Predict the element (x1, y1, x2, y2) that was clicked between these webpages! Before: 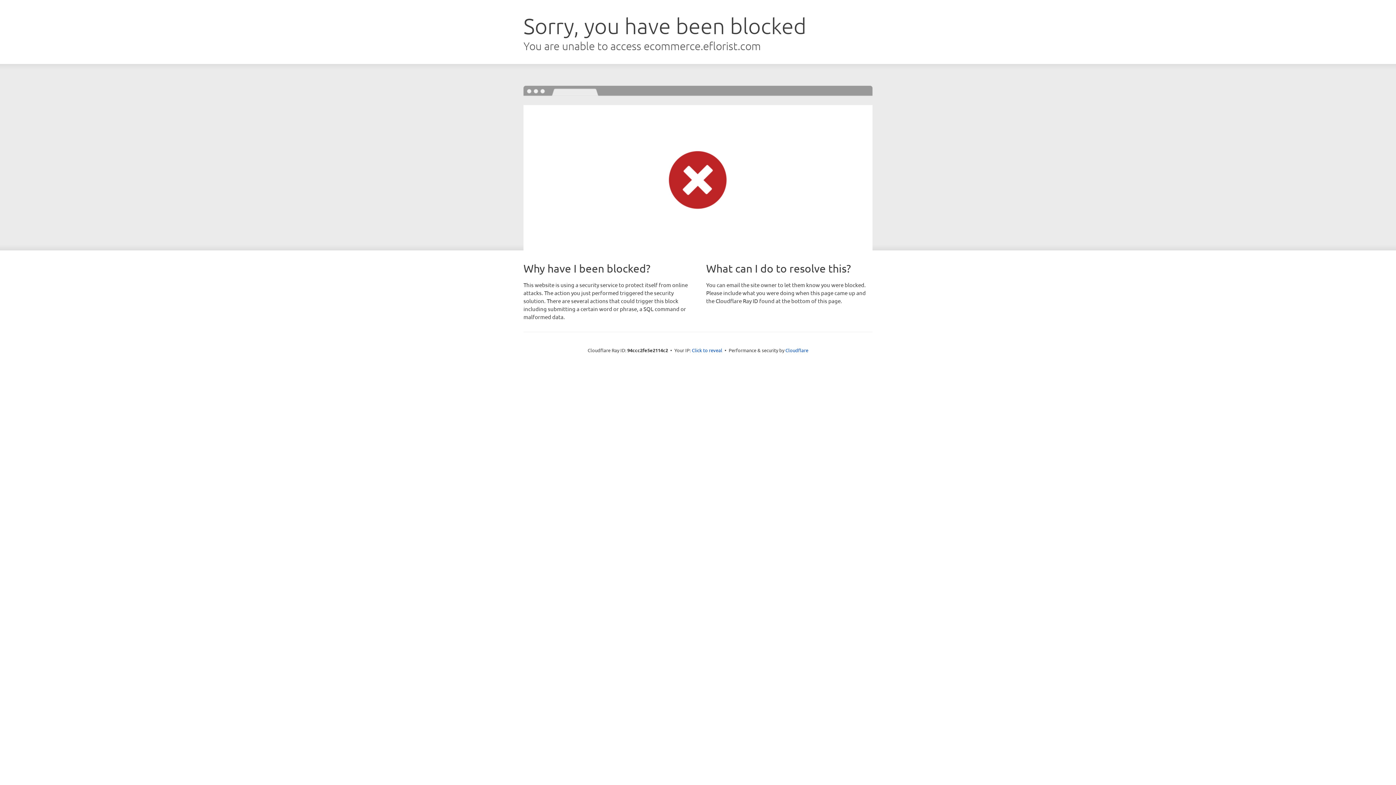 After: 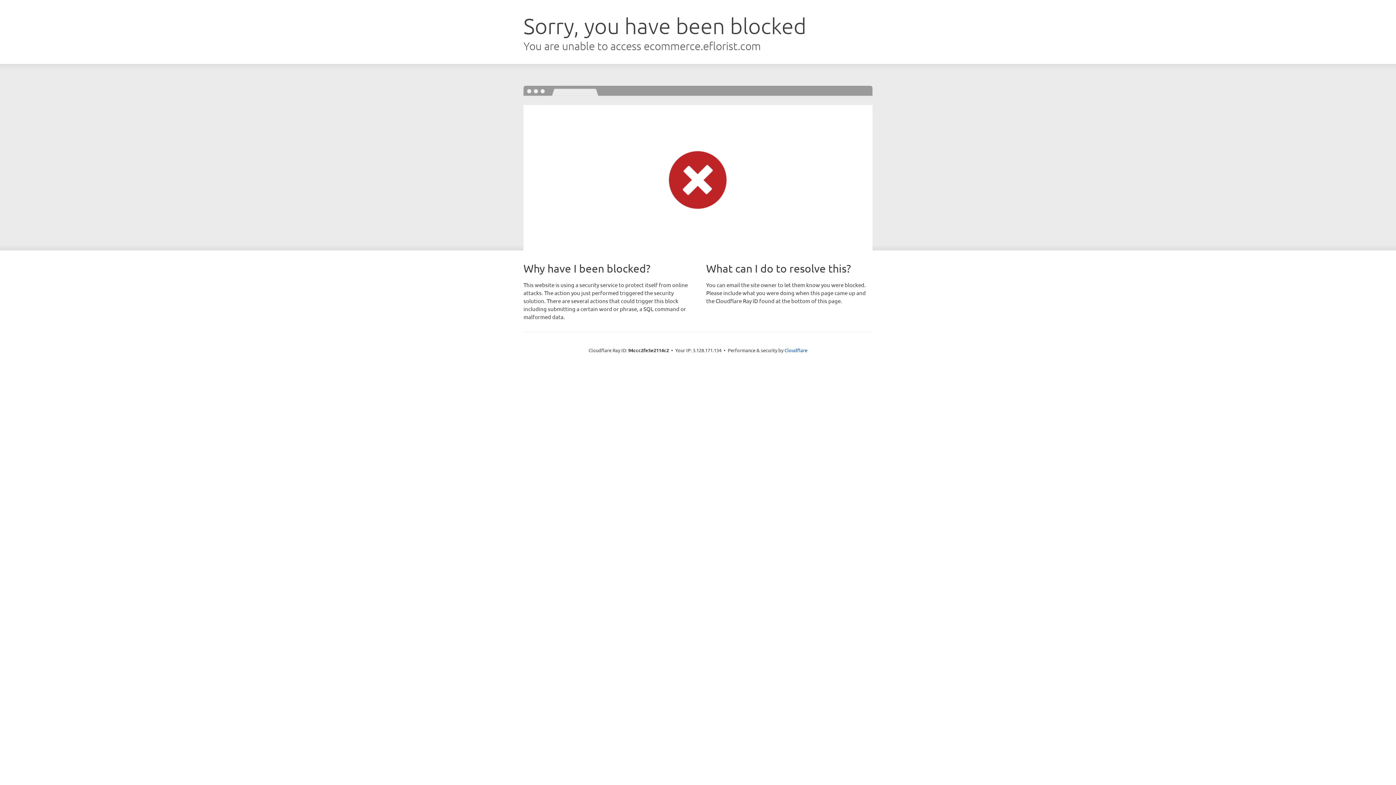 Action: label: Click to reveal bbox: (692, 346, 722, 353)